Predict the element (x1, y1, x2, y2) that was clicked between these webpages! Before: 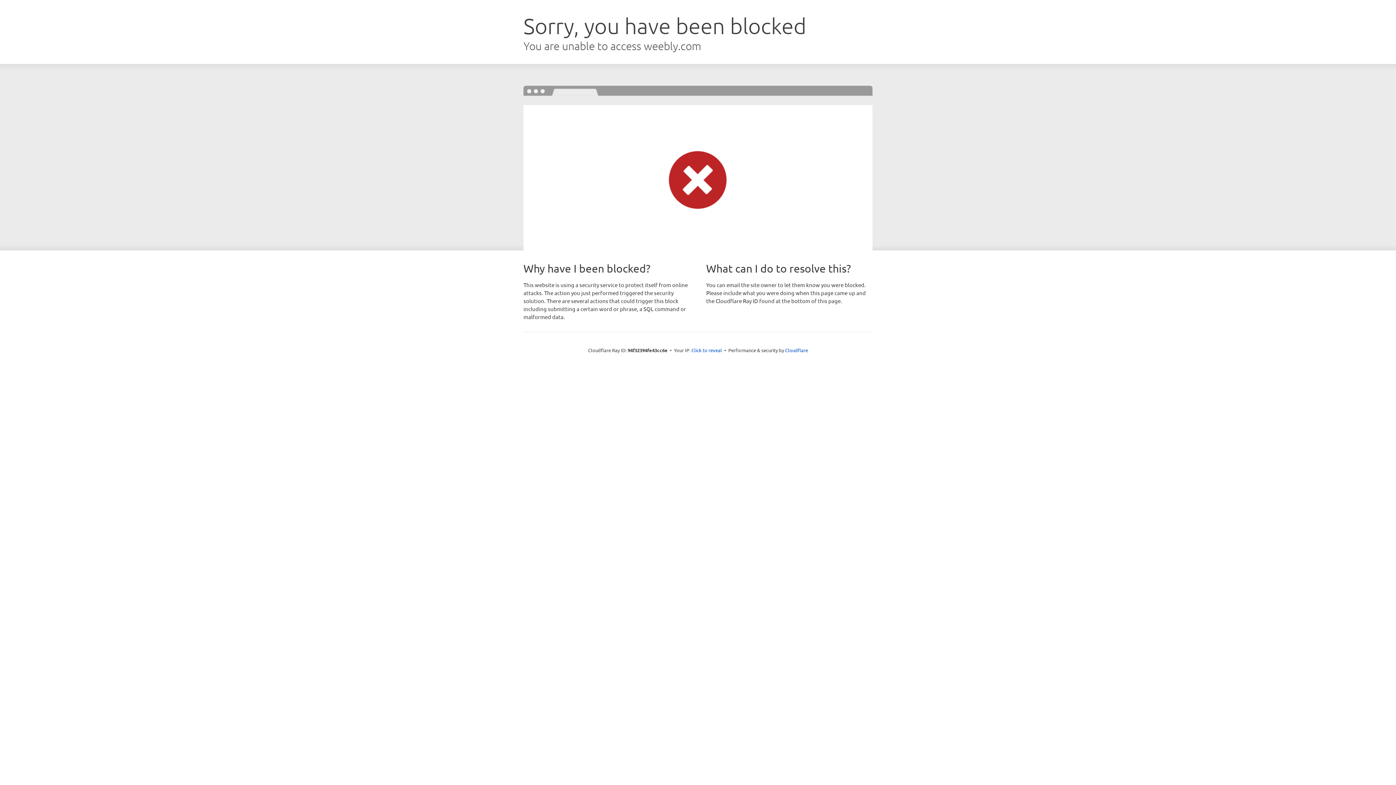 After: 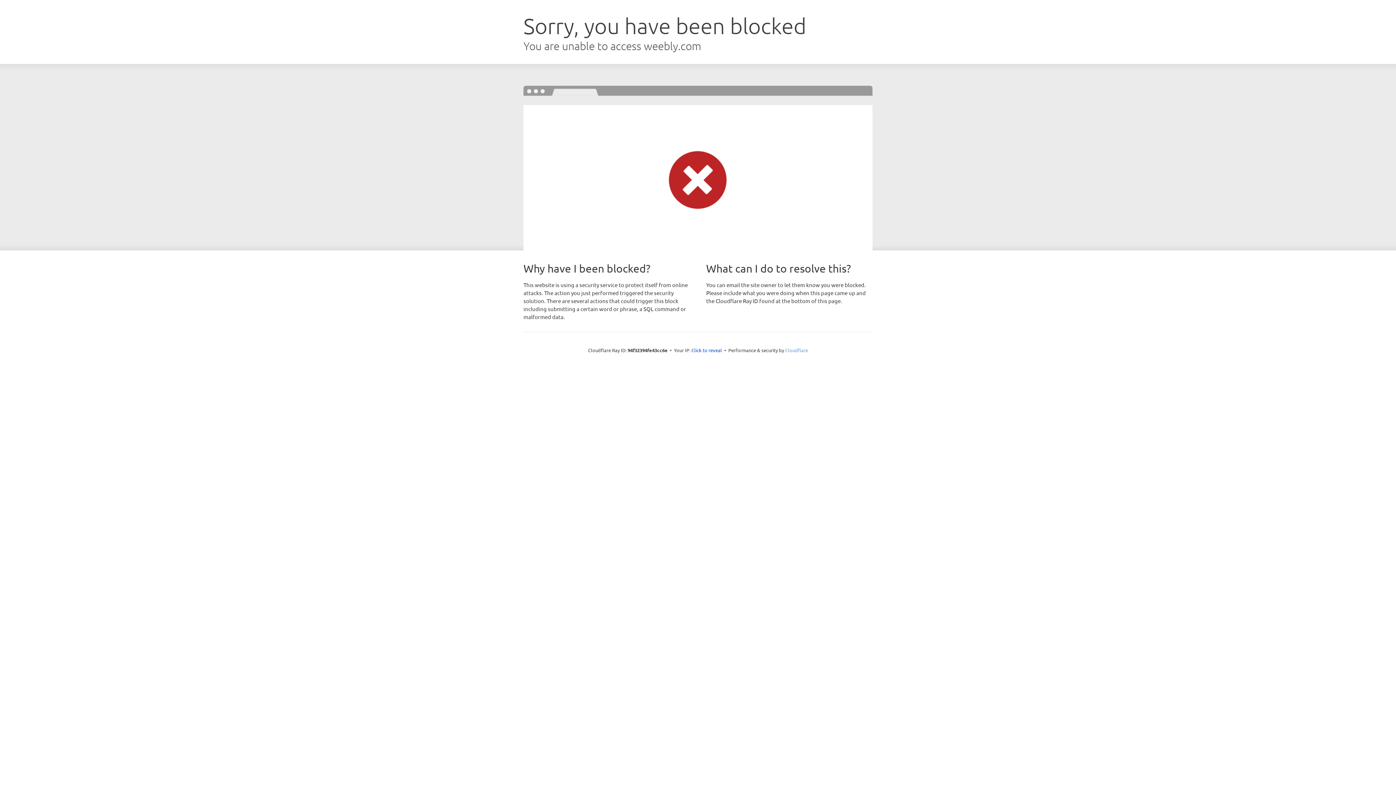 Action: bbox: (785, 347, 808, 353) label: Cloudflare